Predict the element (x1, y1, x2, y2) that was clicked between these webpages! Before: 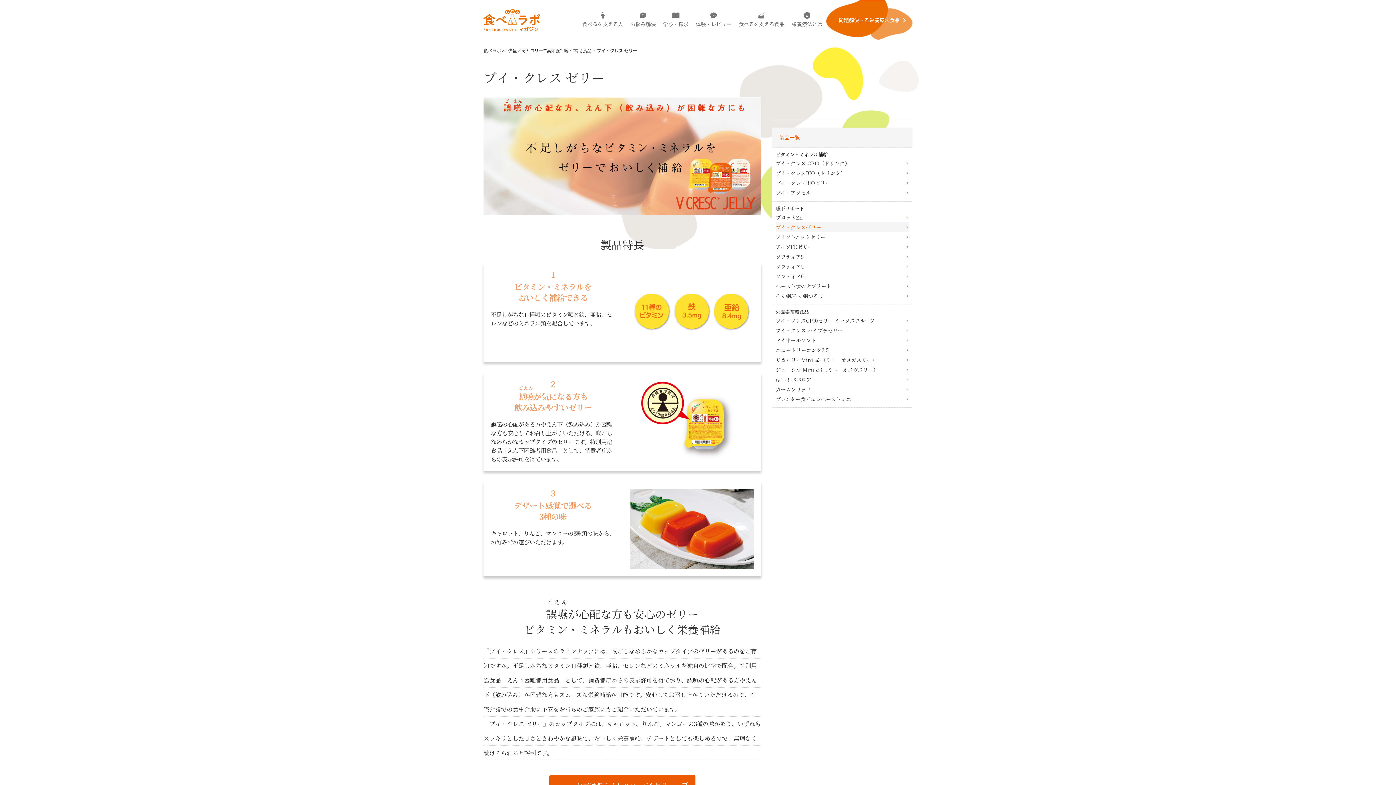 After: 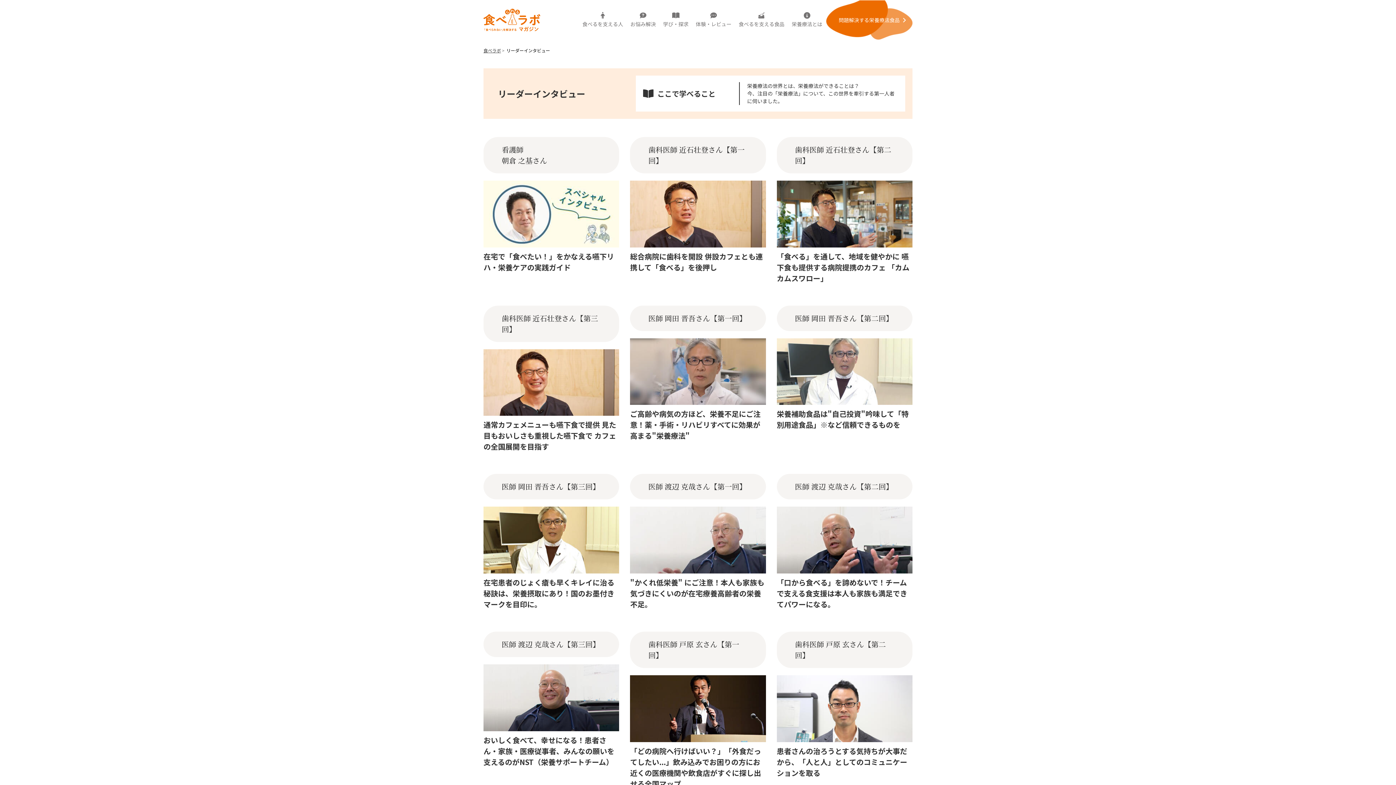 Action: bbox: (582, 10, 623, 29) label: 食べるを支える人